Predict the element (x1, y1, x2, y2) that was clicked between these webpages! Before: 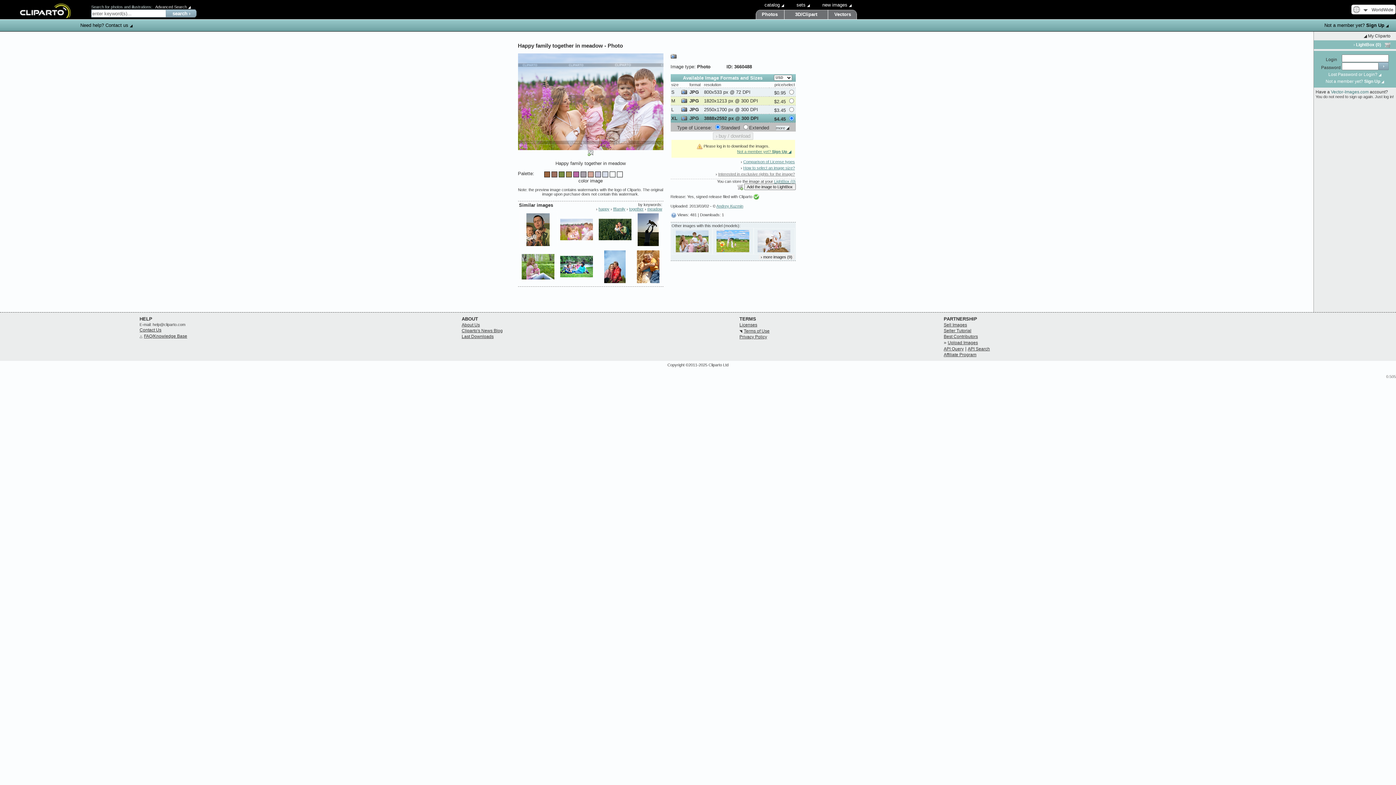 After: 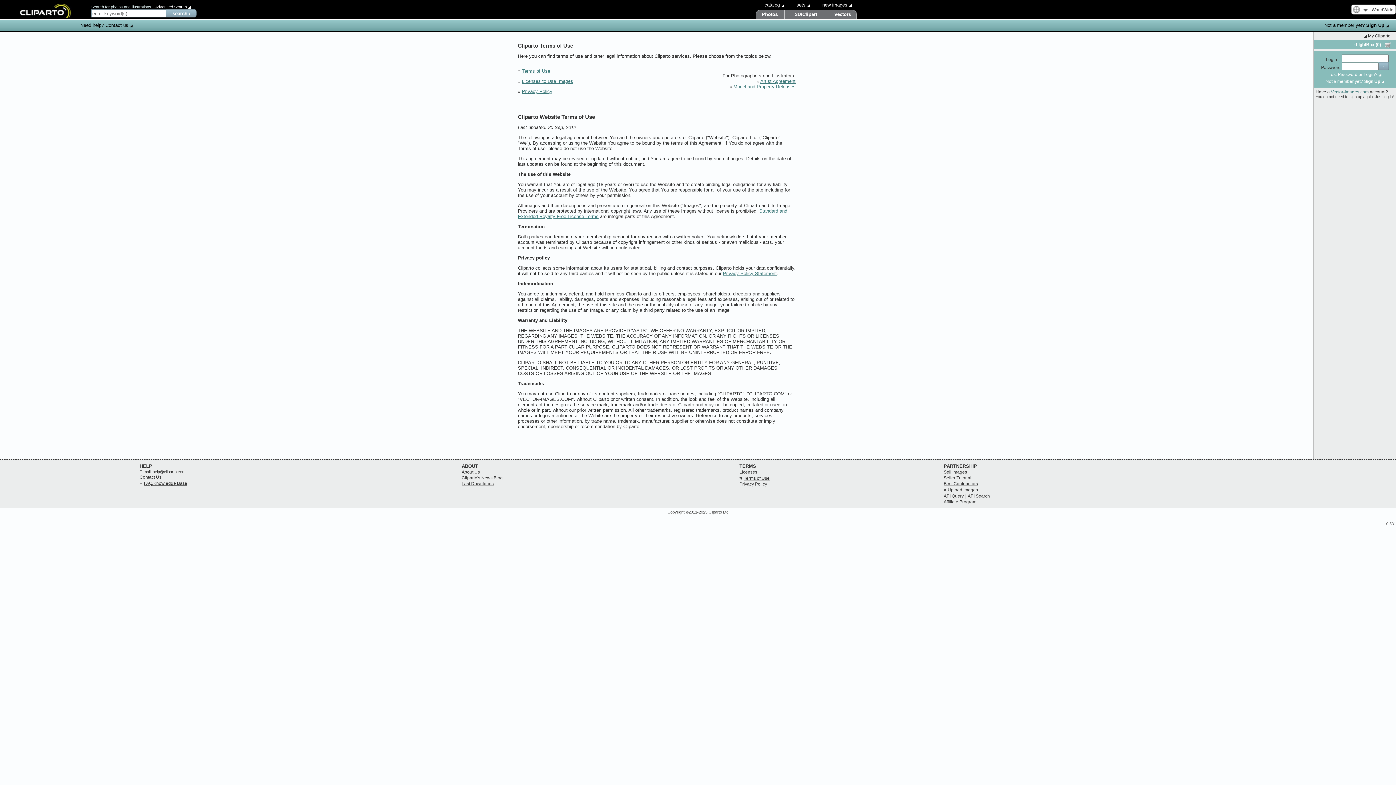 Action: label: Terms of Use bbox: (744, 328, 769, 333)